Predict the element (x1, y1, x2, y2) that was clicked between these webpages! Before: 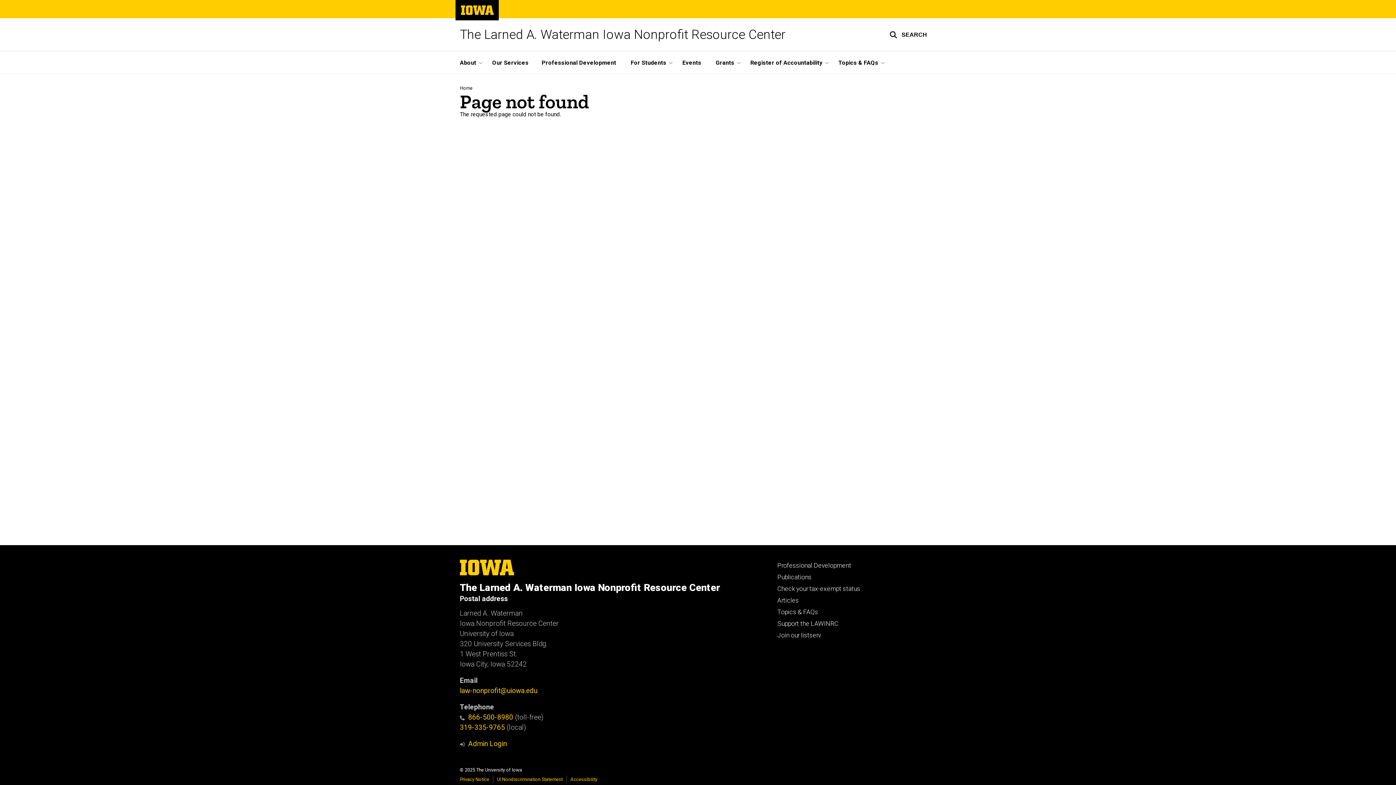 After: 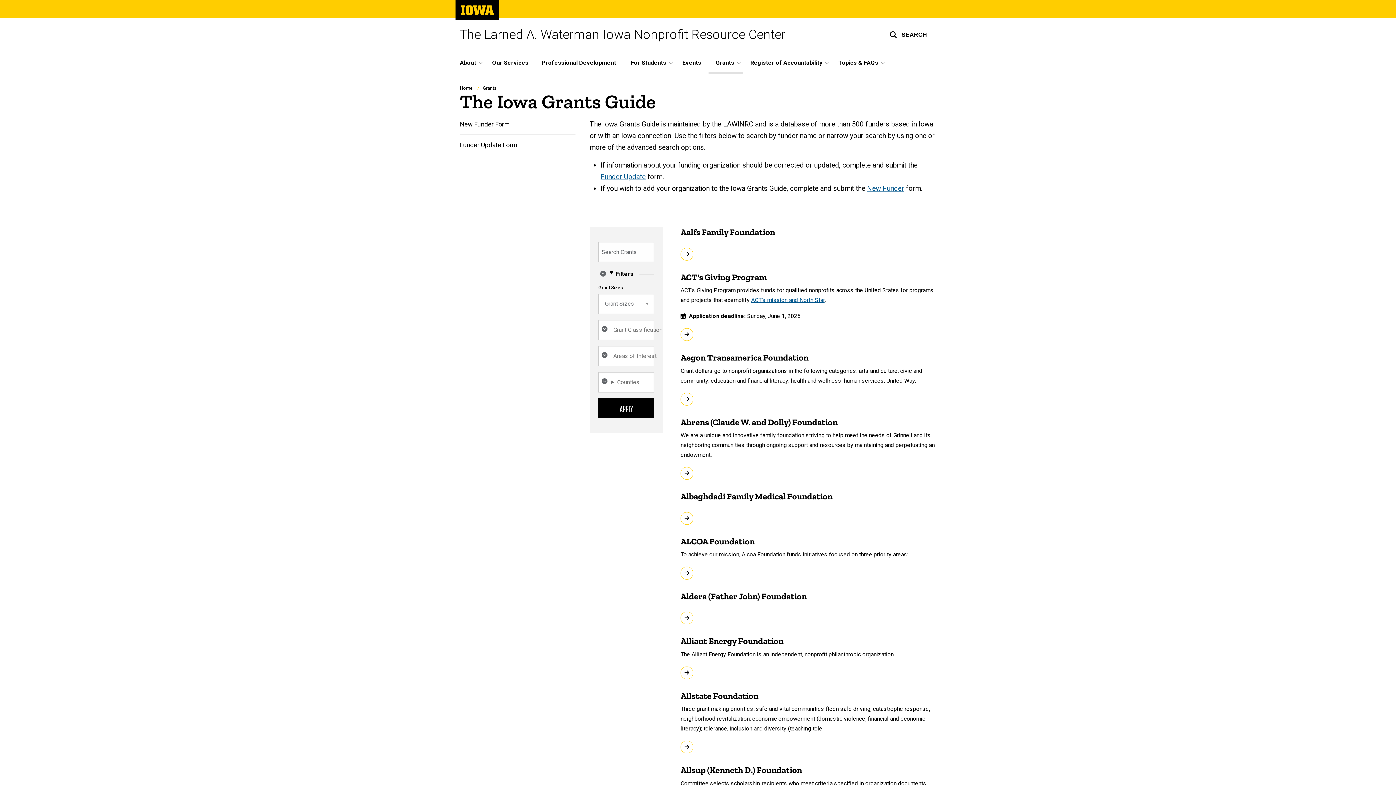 Action: bbox: (708, 51, 743, 73) label: Grants